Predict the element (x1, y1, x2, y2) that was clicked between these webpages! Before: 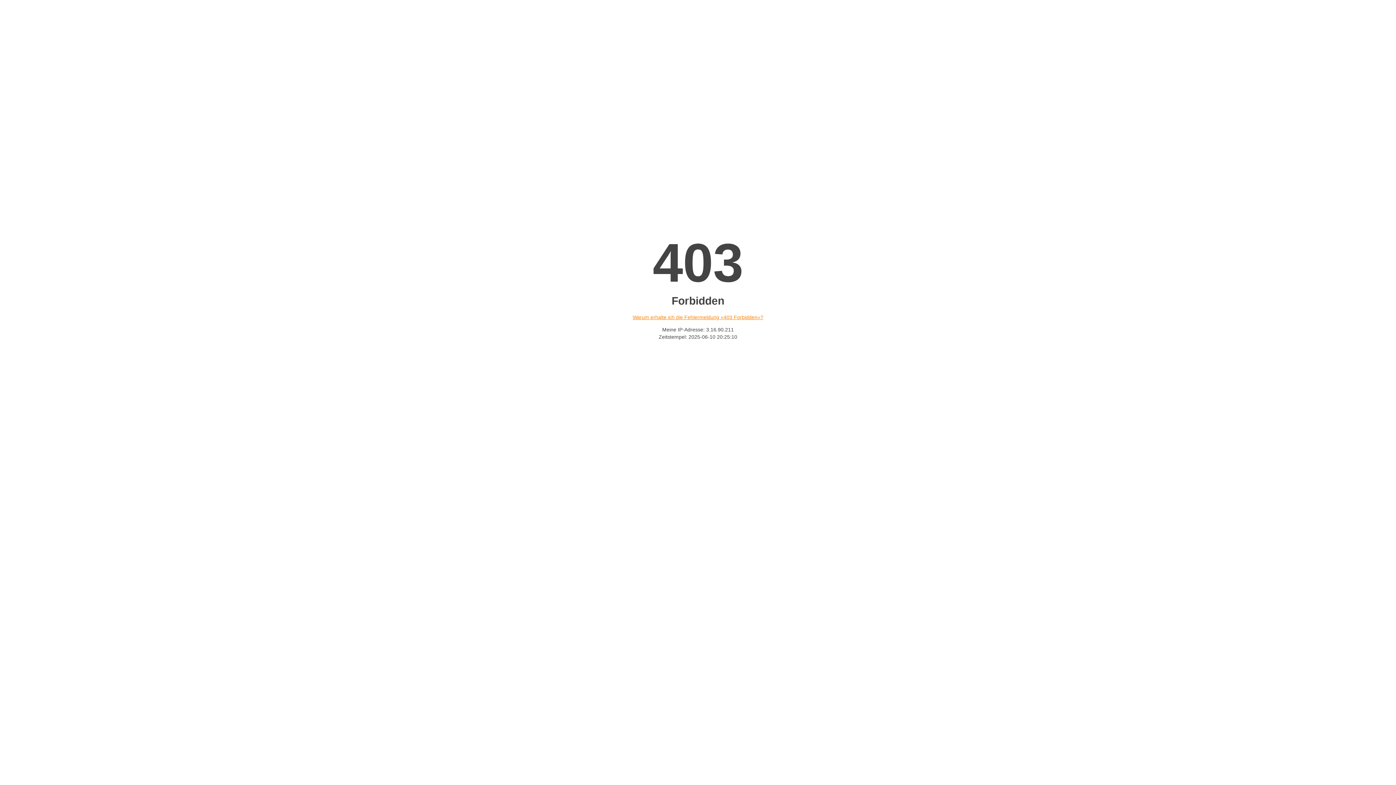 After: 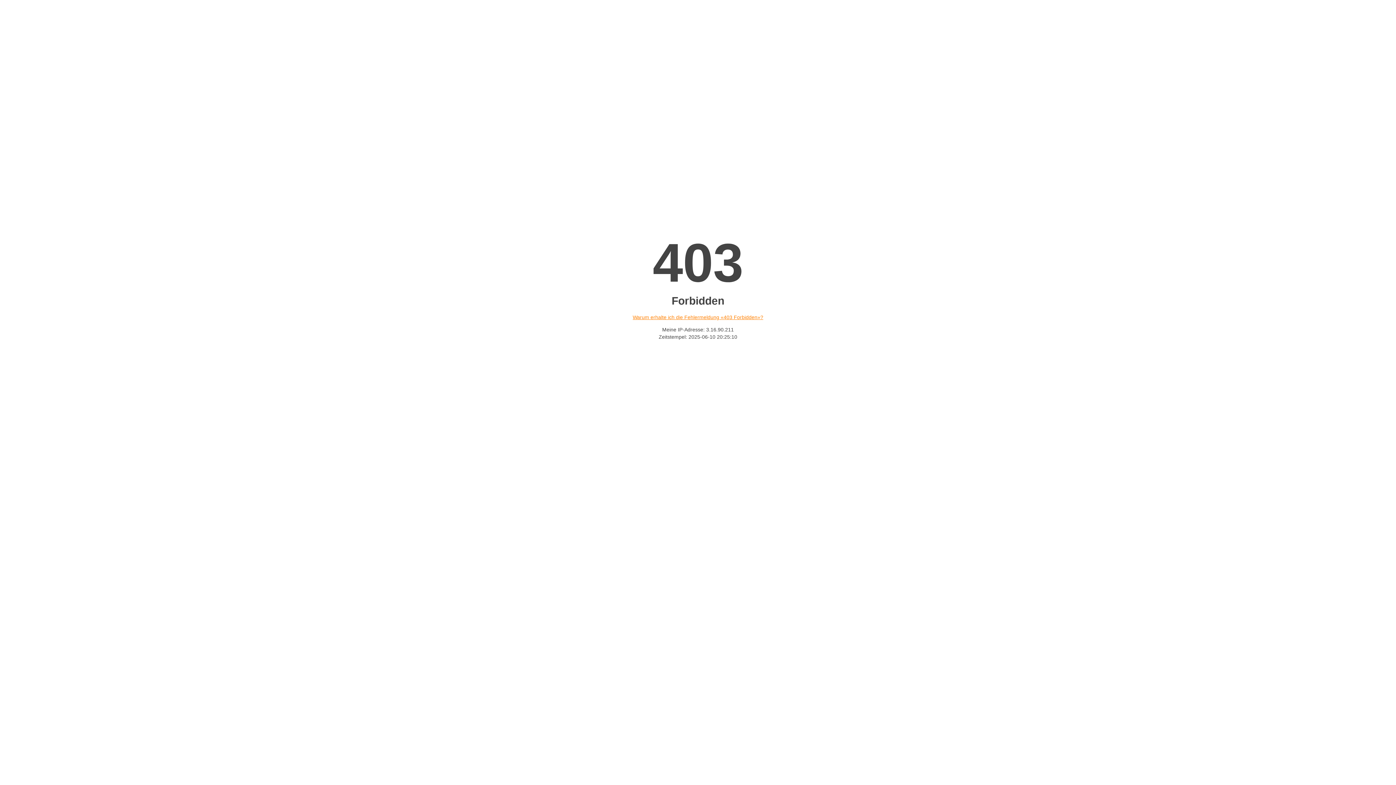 Action: label: Warum erhalte ich die Fehlermeldung «403 Forbidden»? bbox: (632, 314, 763, 320)